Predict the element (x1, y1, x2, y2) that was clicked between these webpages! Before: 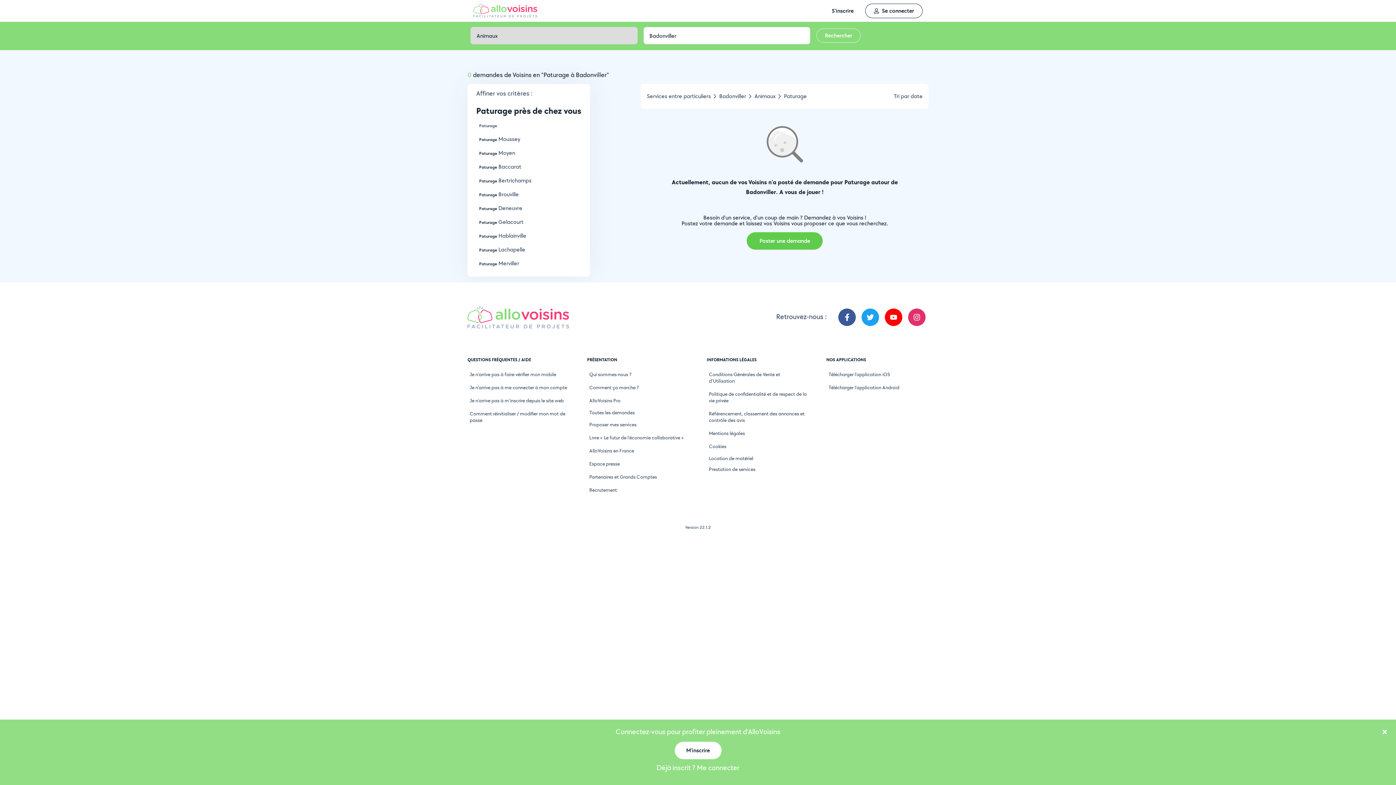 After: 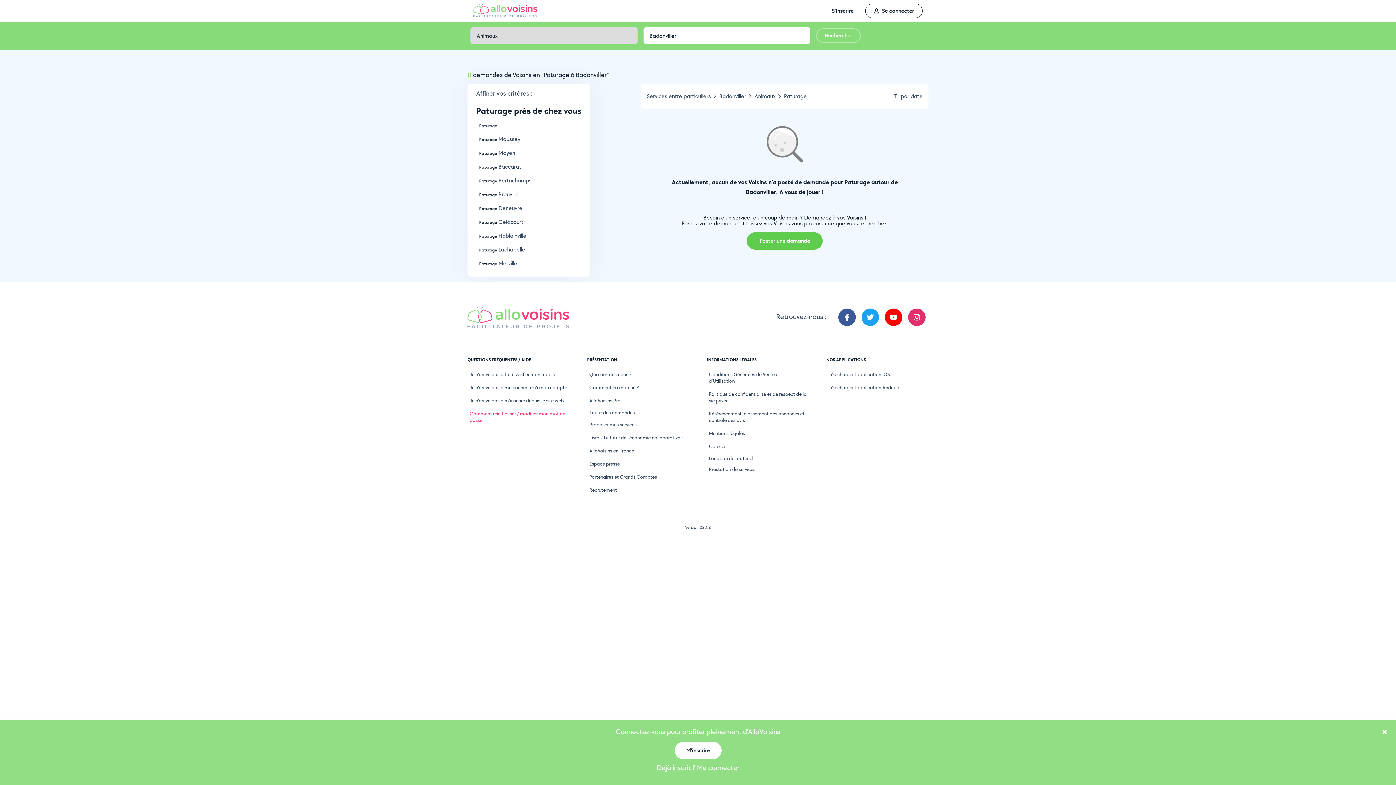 Action: label: Comment réinitialiser / modifier mon mot de passe bbox: (467, 410, 569, 424)